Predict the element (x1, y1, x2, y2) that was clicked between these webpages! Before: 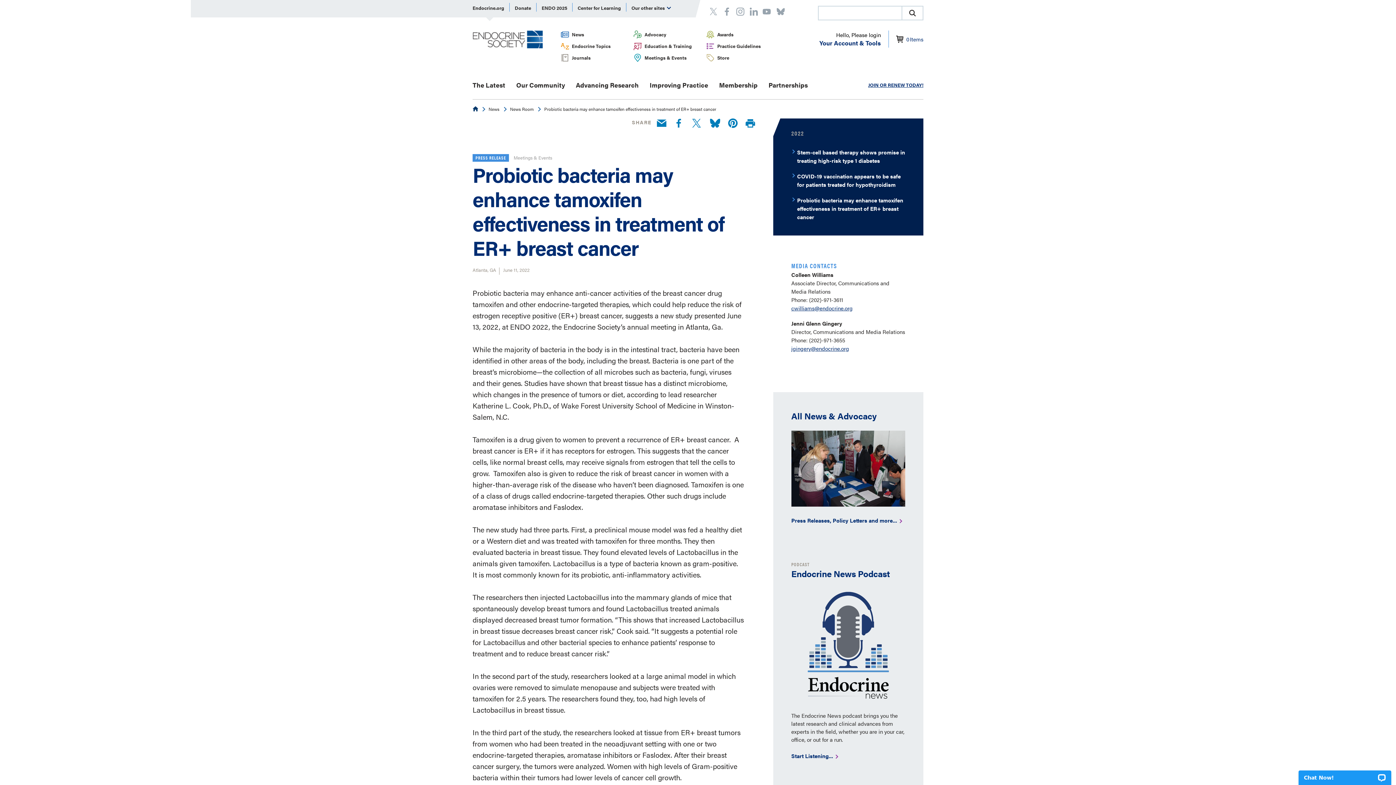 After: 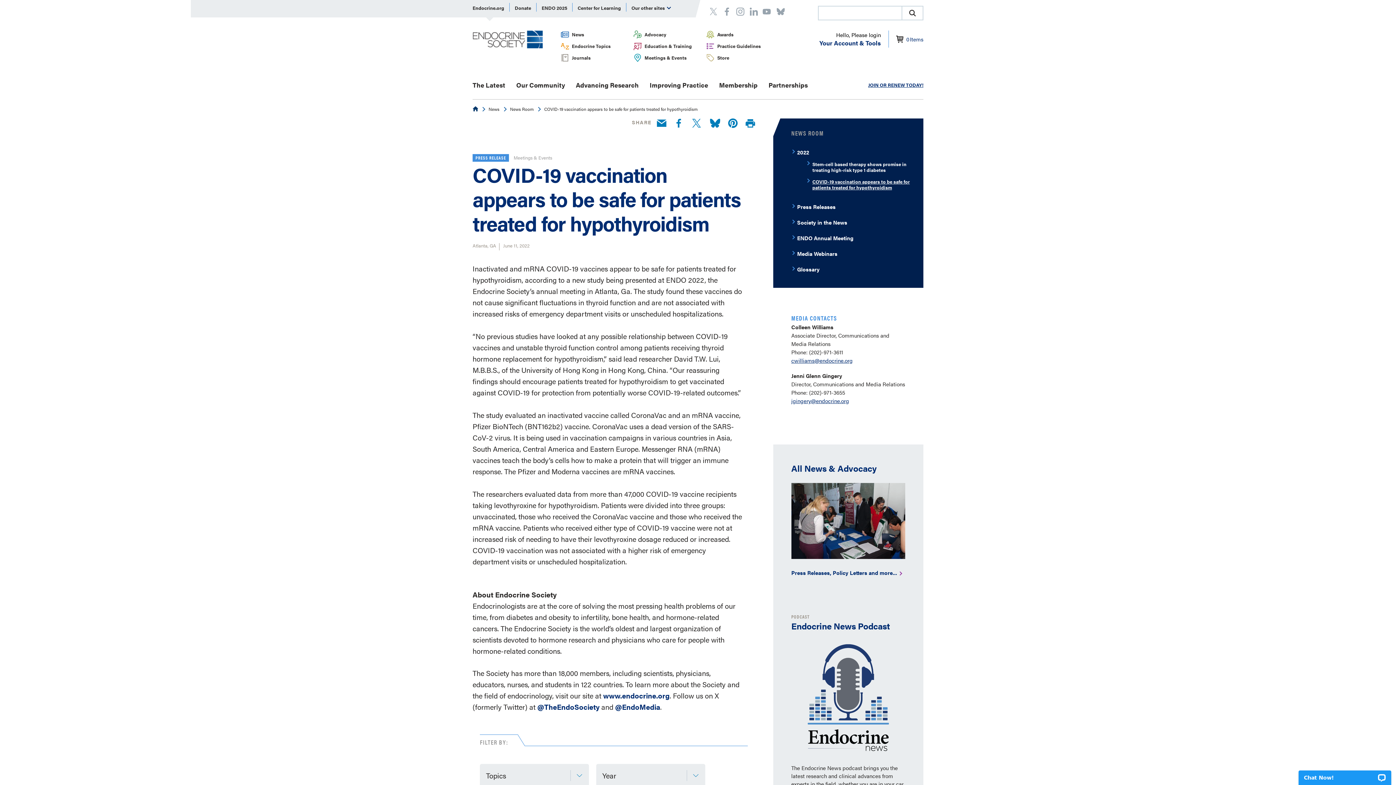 Action: bbox: (797, 172, 905, 189) label: COVID-19 vaccination appears to be safe for patients treated for hypothyroidism